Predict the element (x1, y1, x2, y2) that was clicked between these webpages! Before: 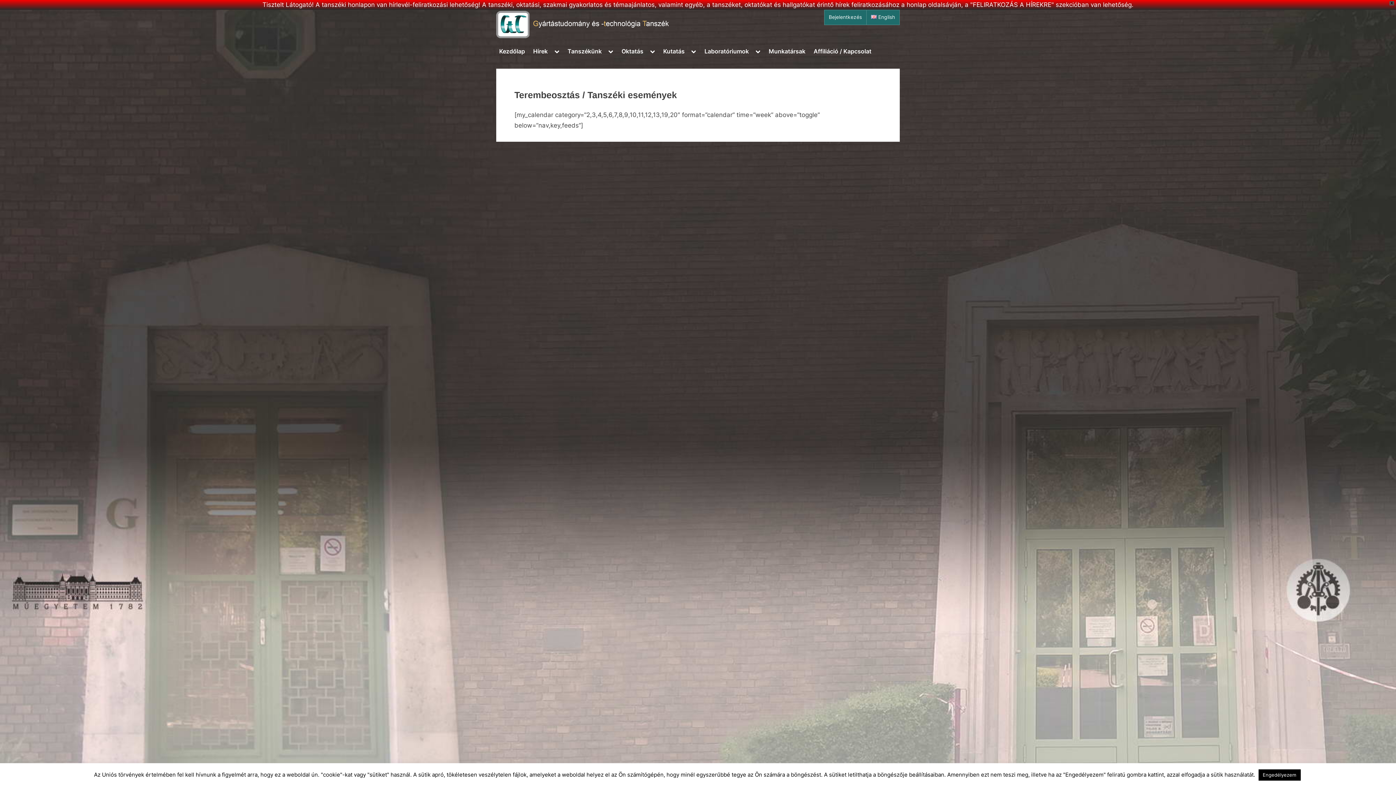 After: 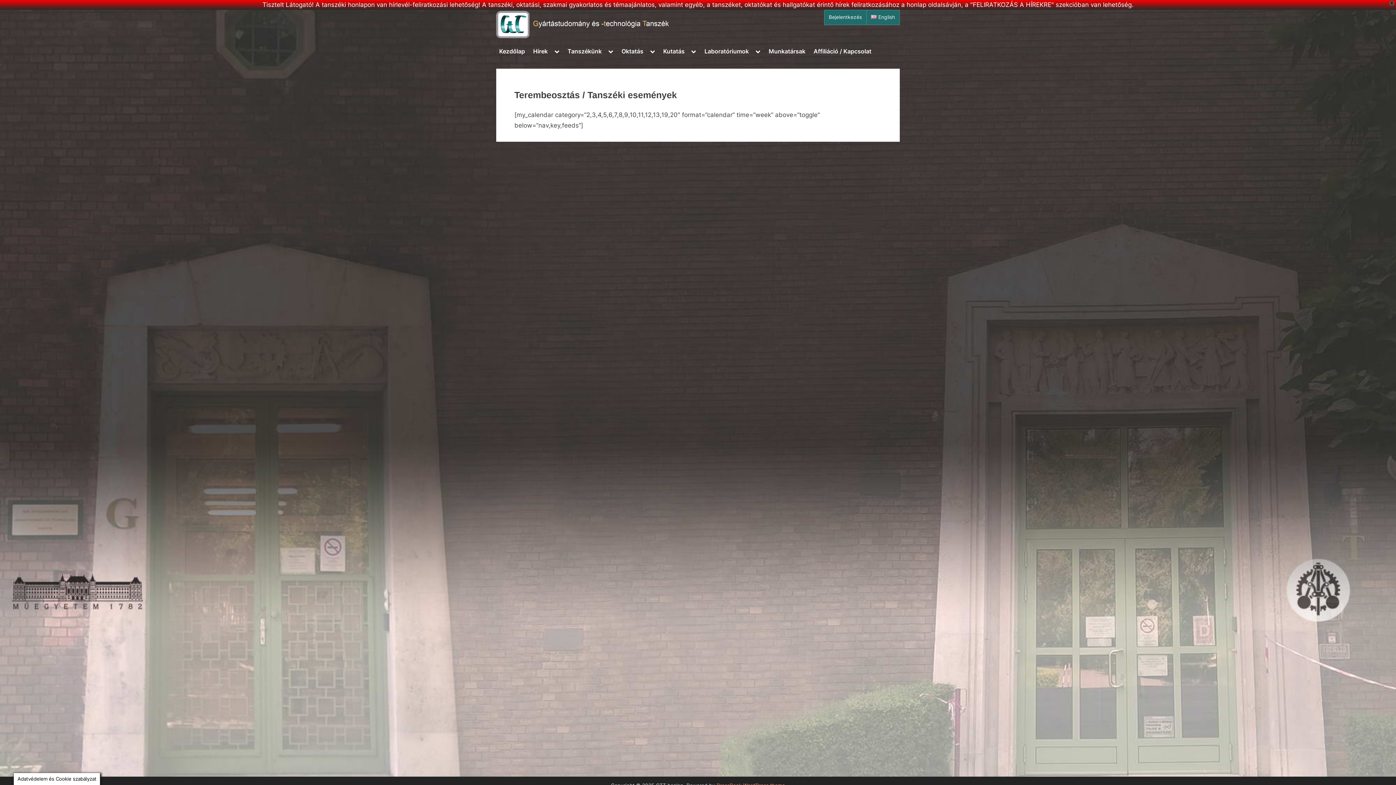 Action: label: Engedélyezem bbox: (1258, 769, 1300, 781)